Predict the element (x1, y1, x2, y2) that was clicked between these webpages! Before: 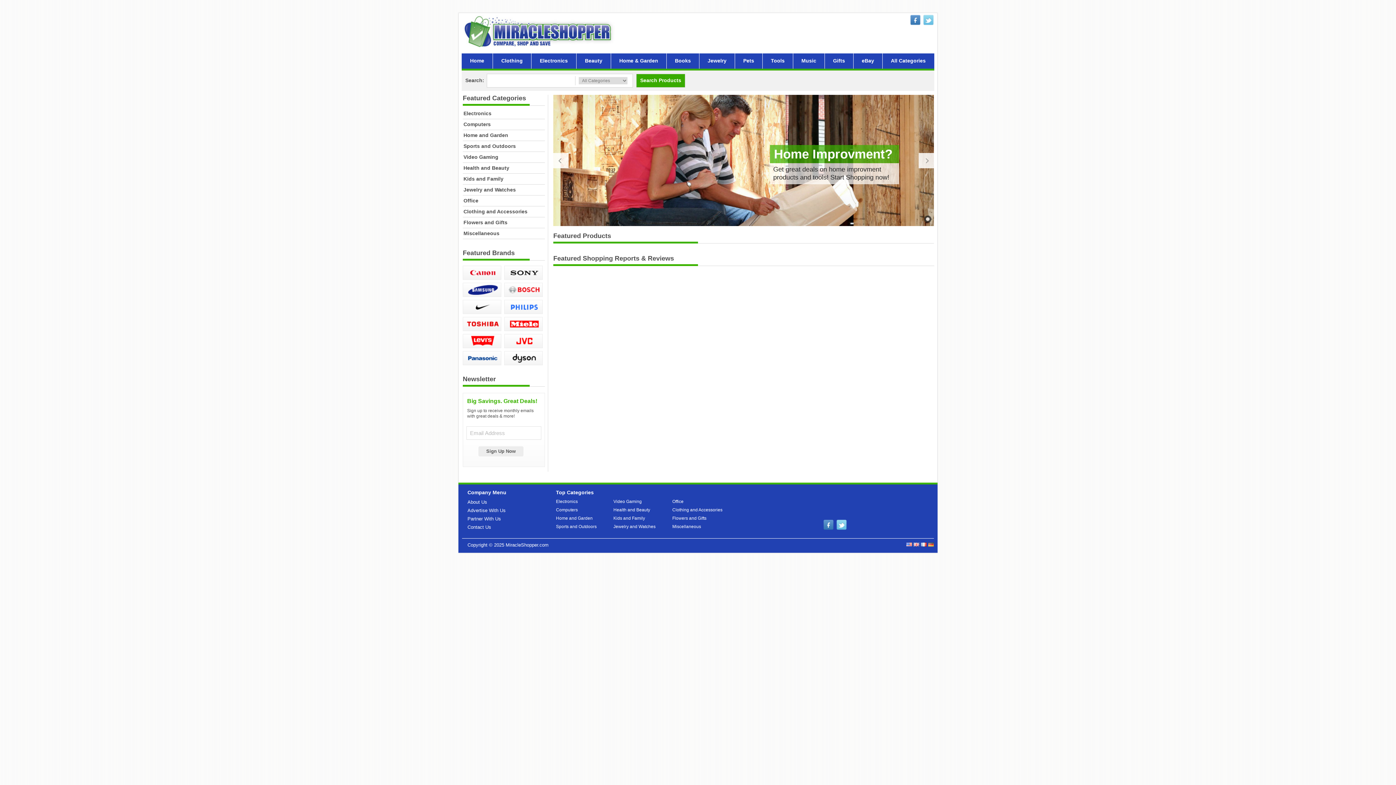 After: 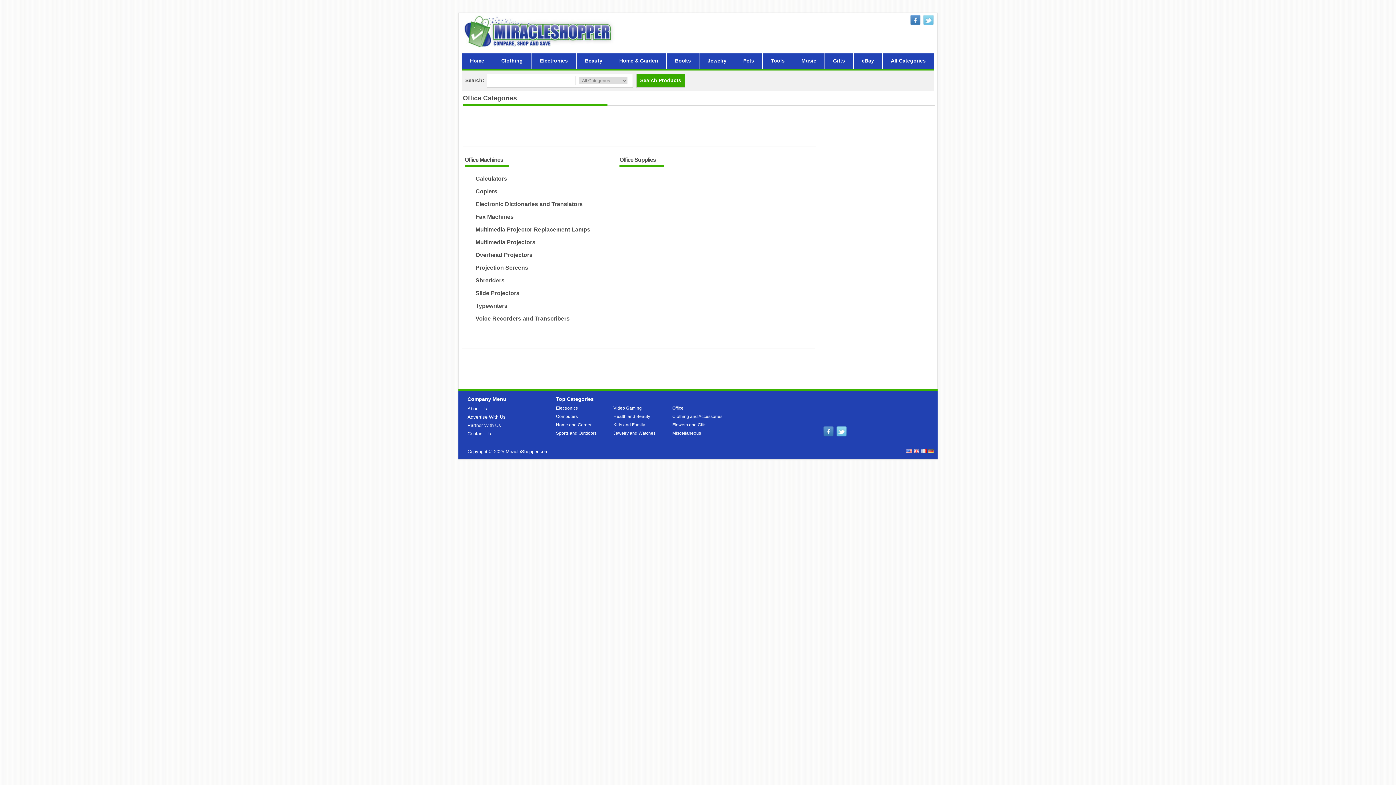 Action: label: Office bbox: (672, 499, 683, 504)